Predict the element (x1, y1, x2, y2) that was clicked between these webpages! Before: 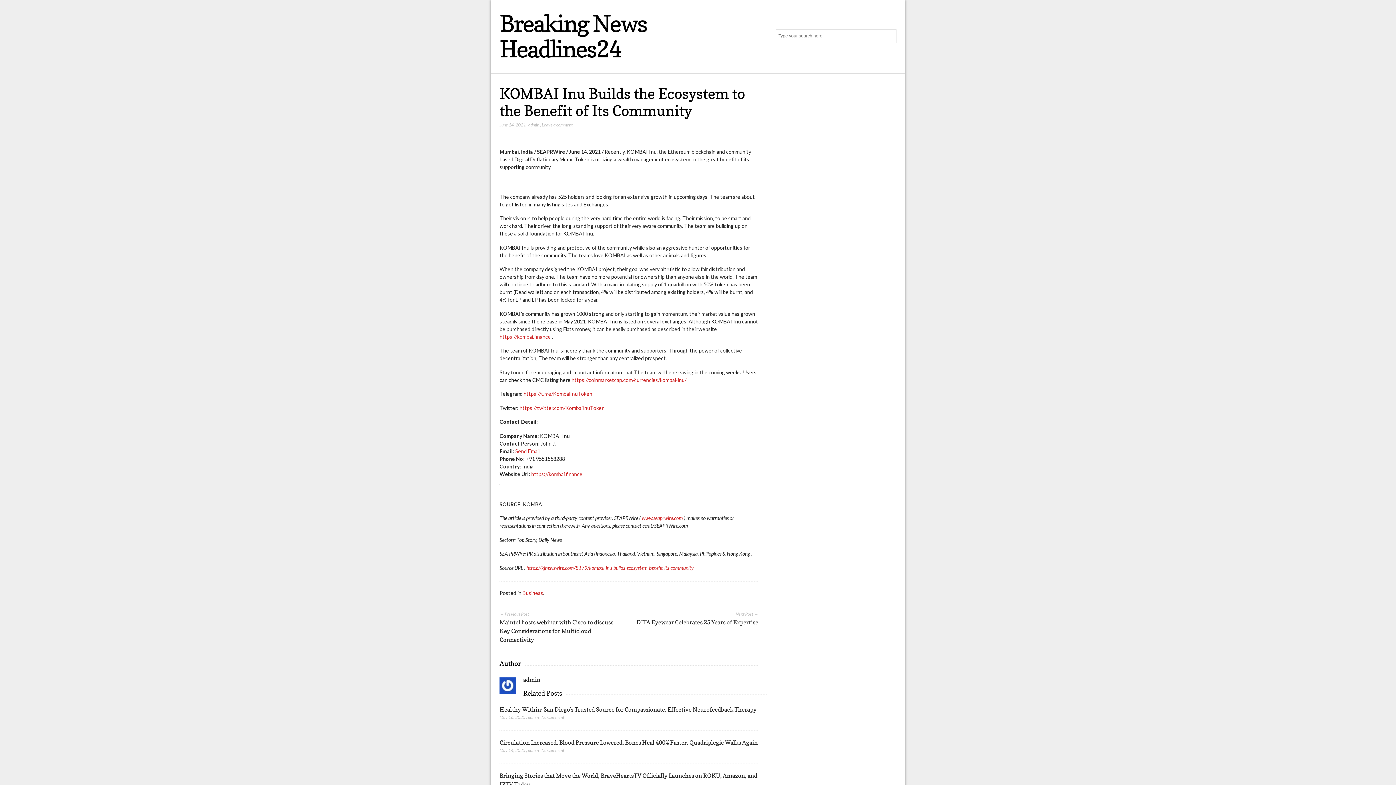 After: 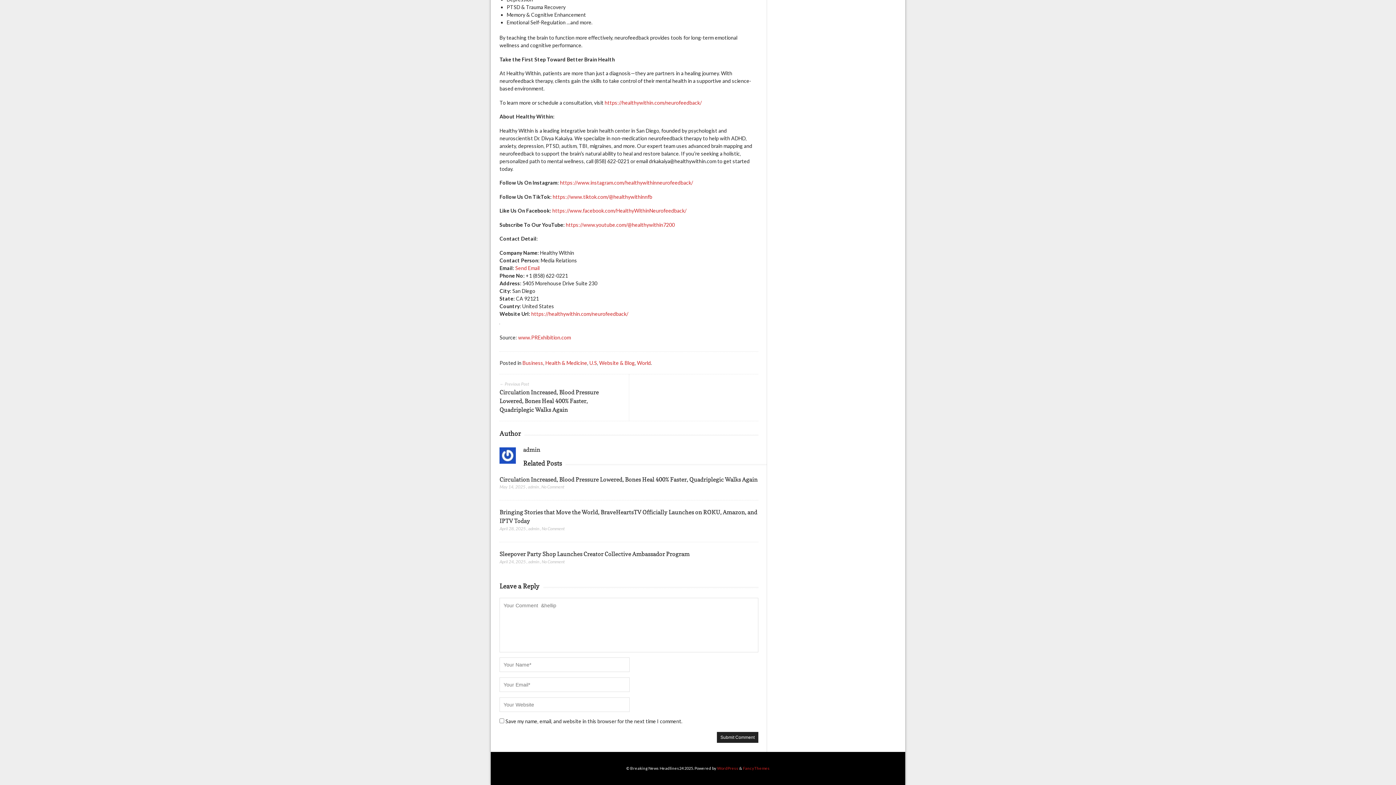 Action: bbox: (541, 714, 564, 720) label: No Comment